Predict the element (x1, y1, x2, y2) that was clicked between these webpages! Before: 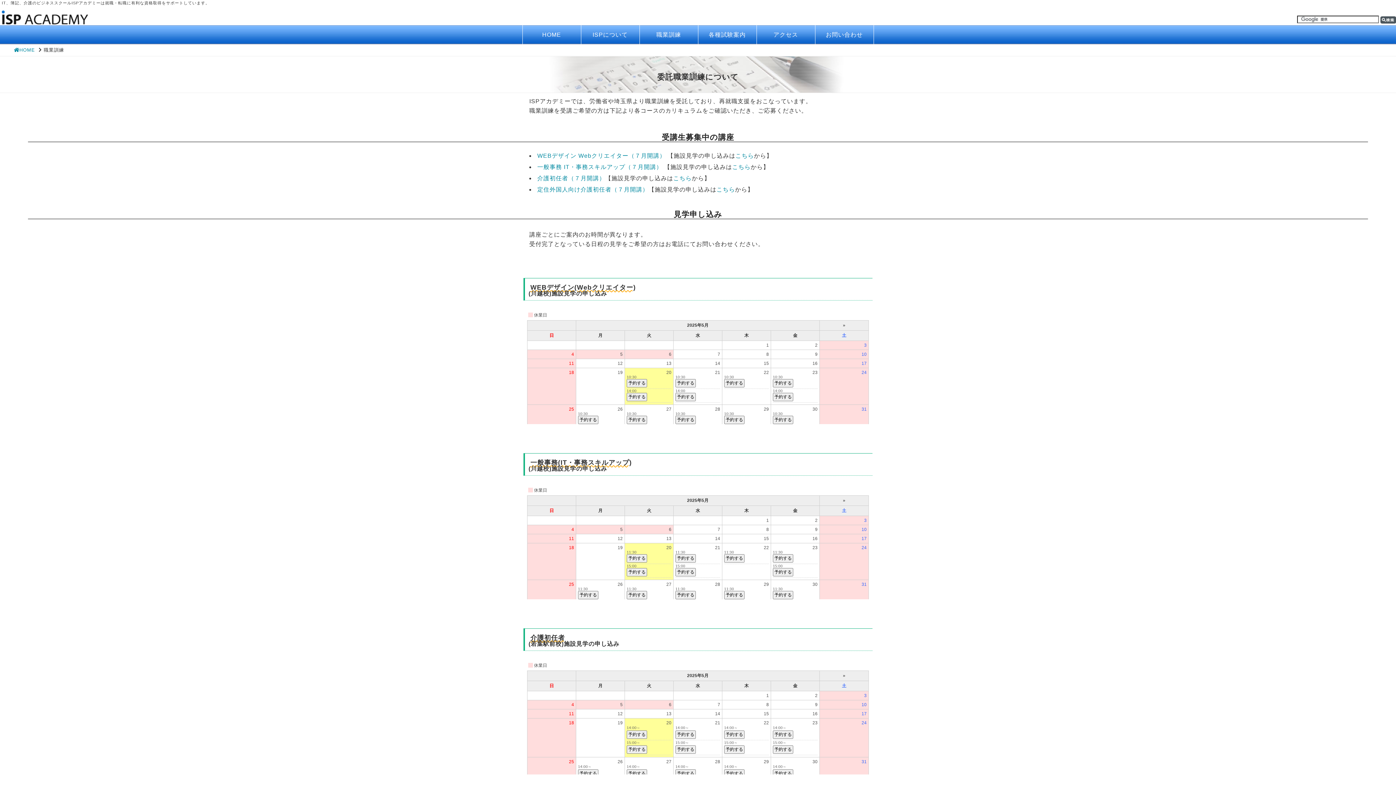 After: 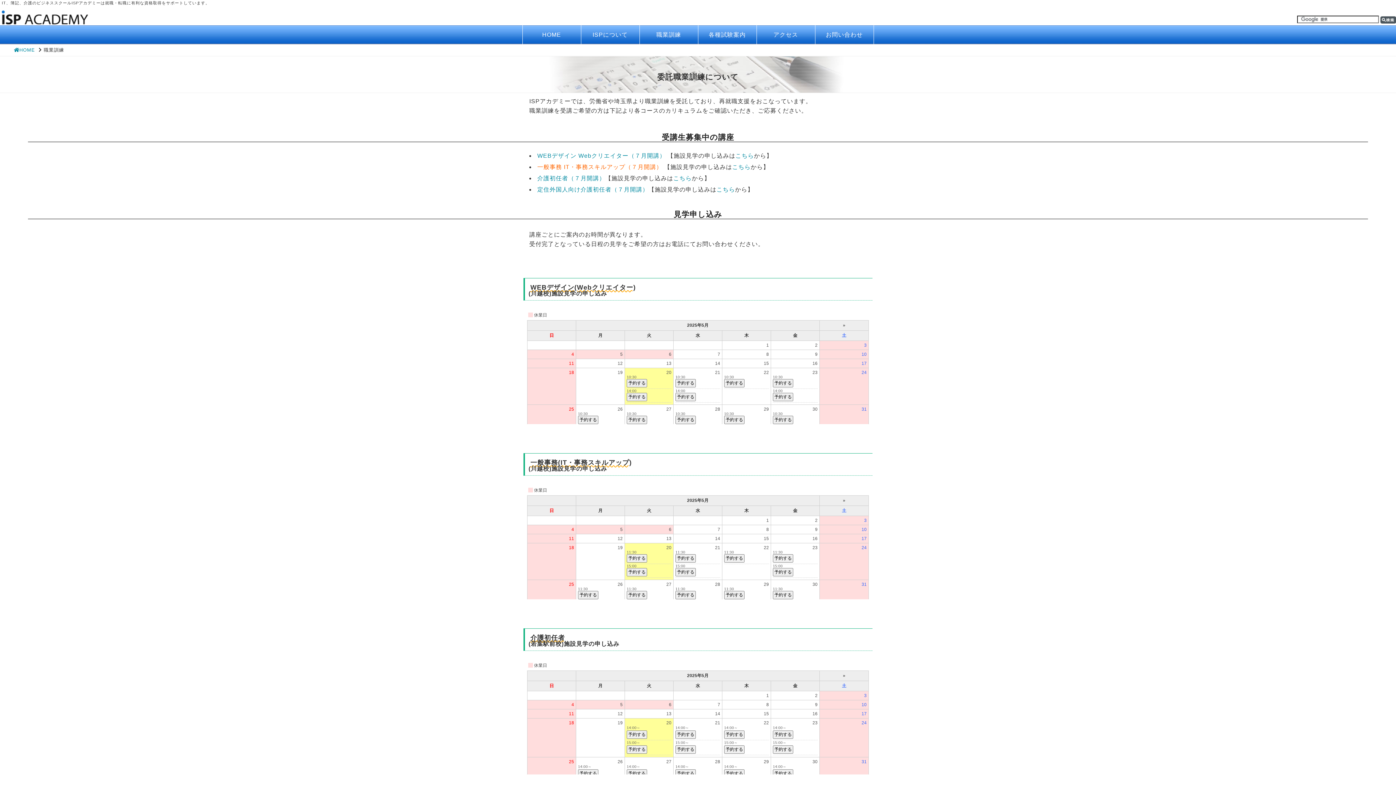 Action: bbox: (537, 164, 662, 170) label: 一般事務 IT・事務スキルアップ（７月開講）